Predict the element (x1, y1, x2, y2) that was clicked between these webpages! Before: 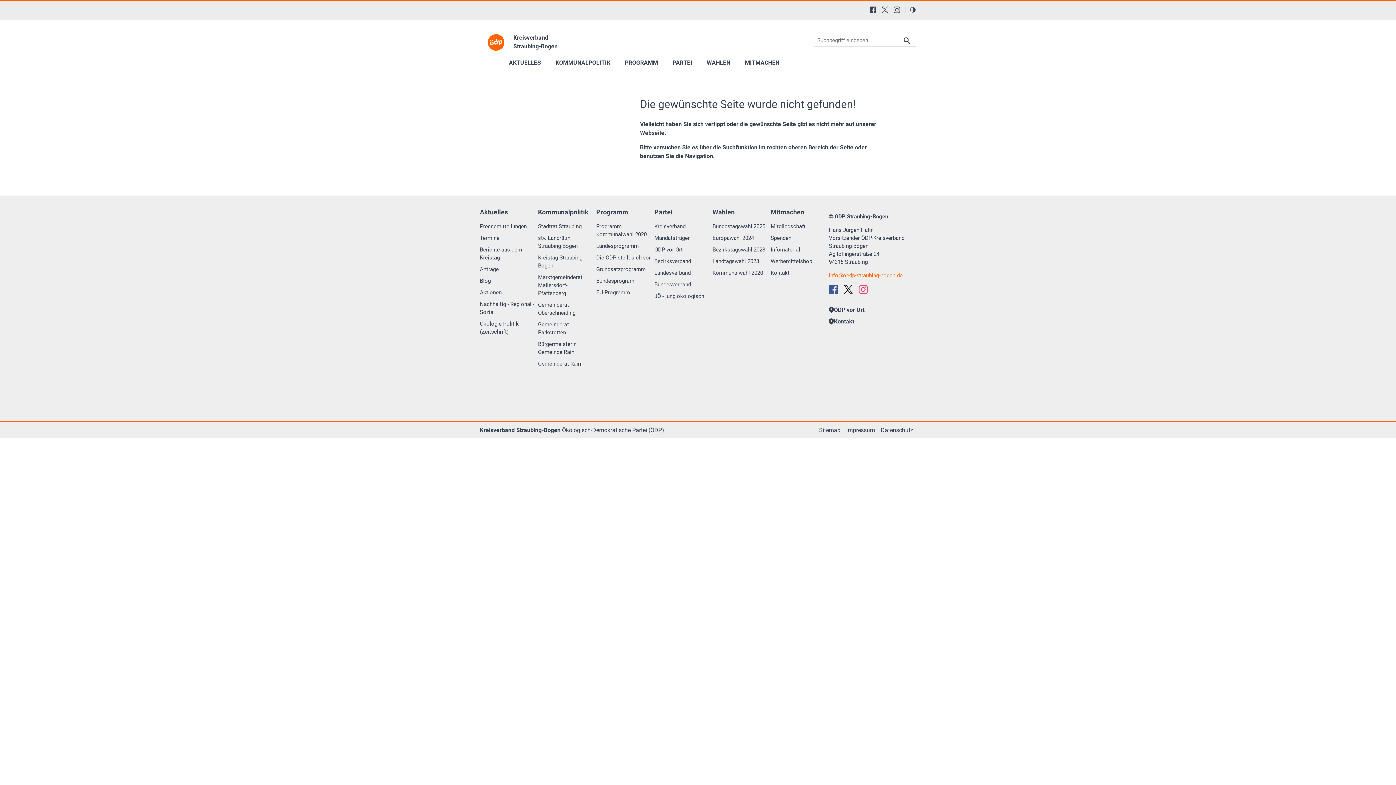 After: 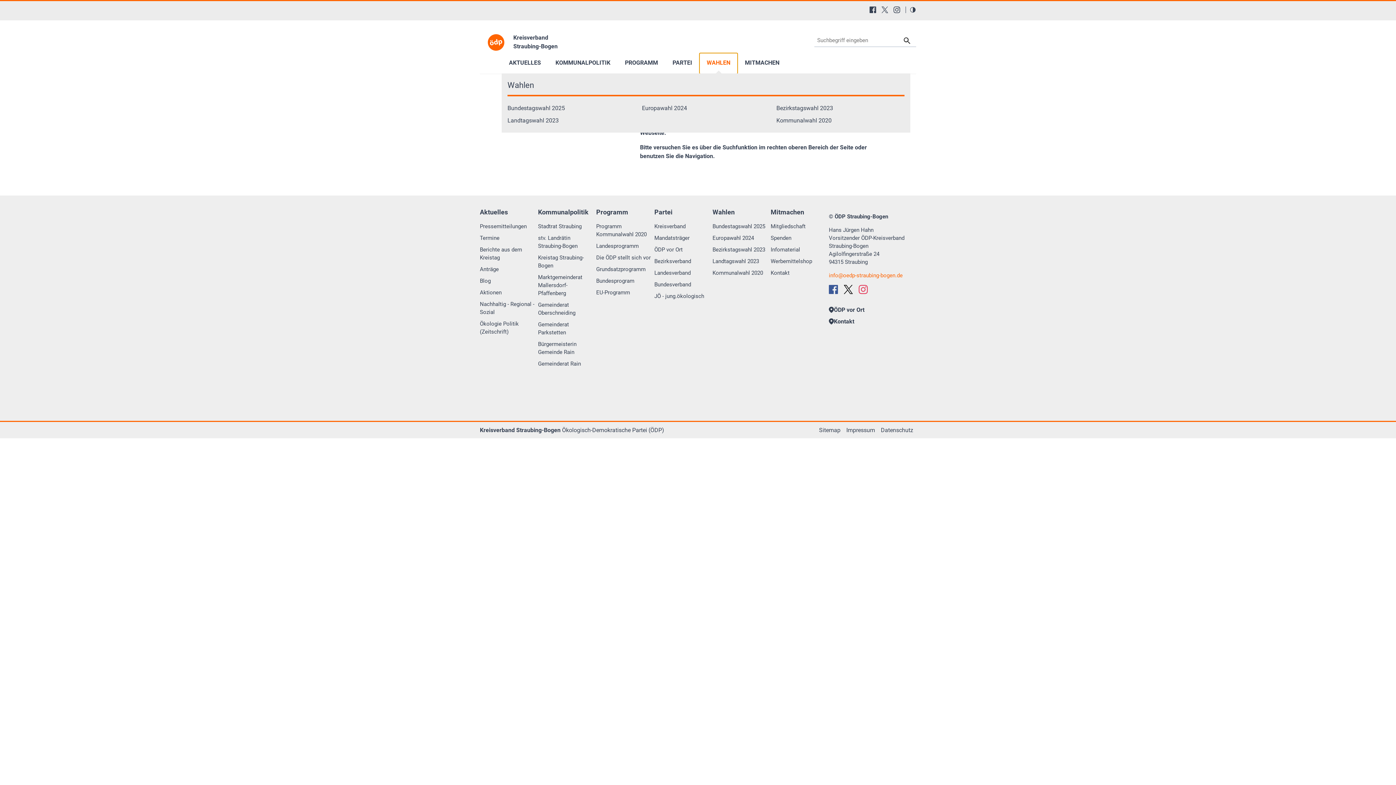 Action: label: WAHLEN bbox: (699, 53, 737, 73)